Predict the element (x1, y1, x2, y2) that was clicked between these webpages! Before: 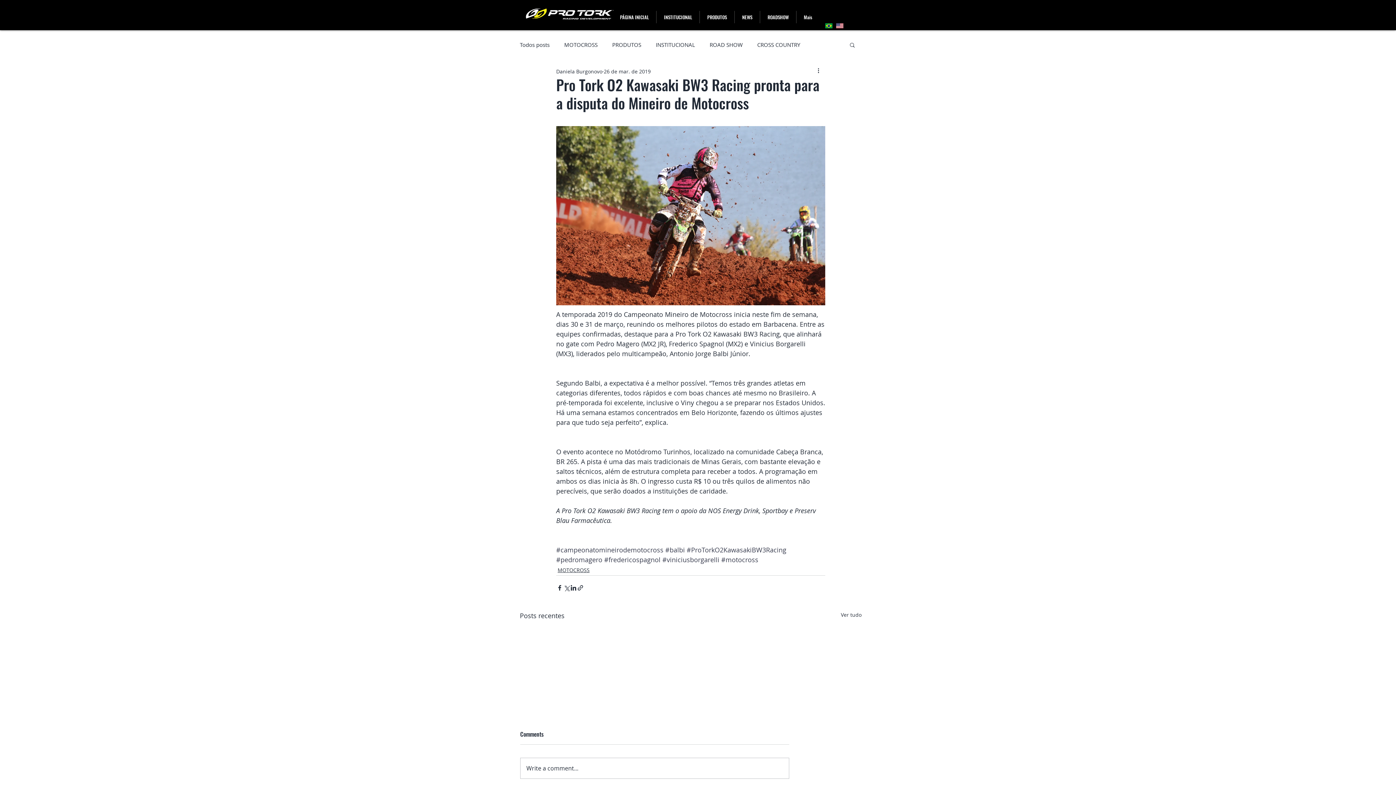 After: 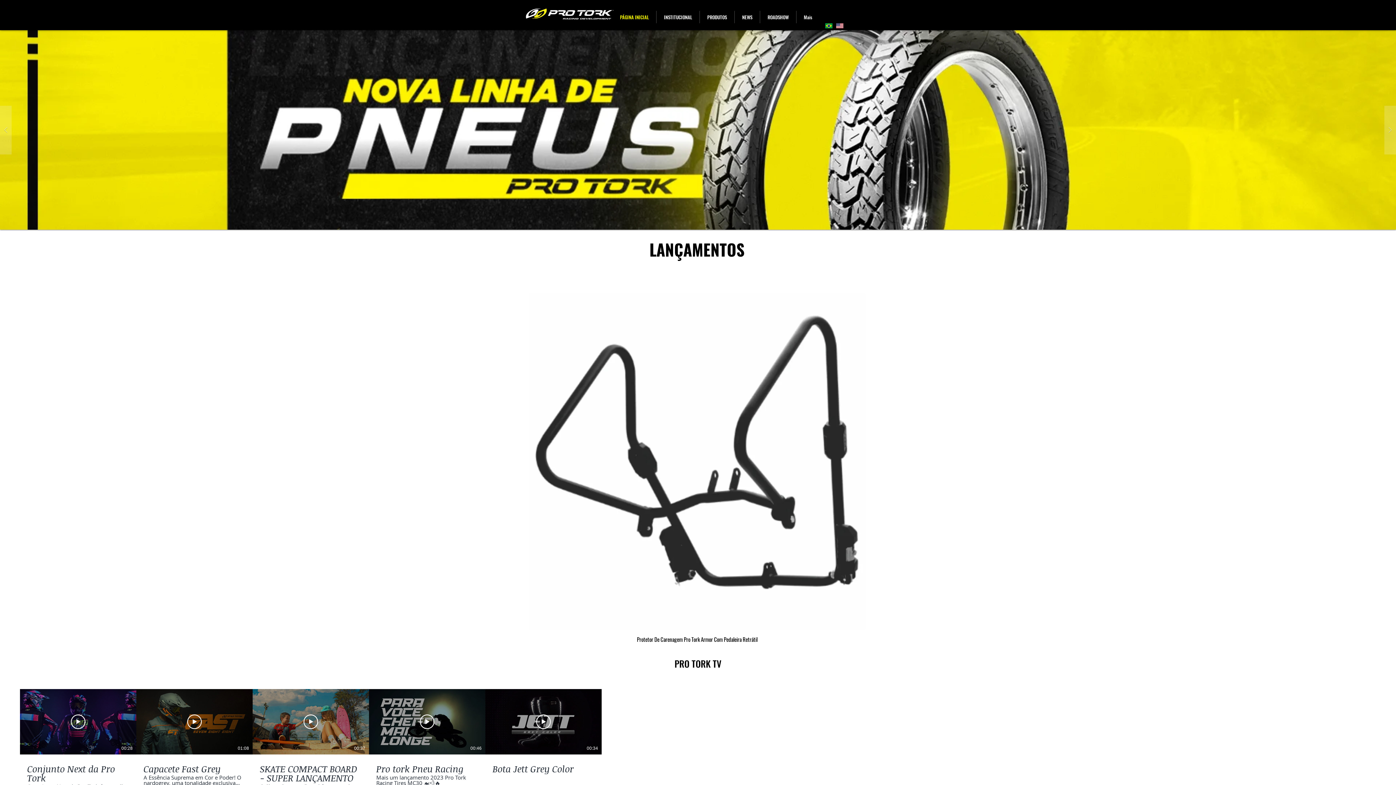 Action: bbox: (520, 5, 618, 22)